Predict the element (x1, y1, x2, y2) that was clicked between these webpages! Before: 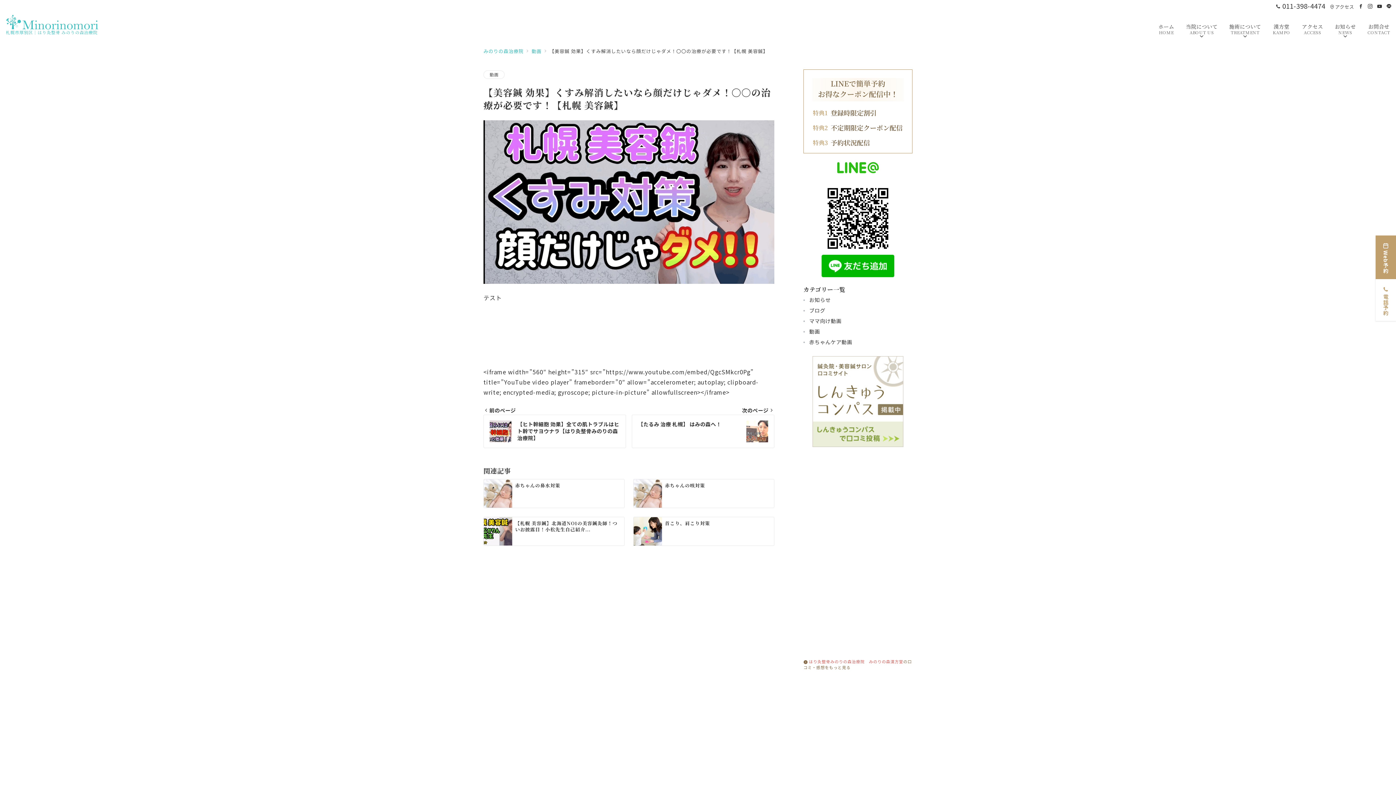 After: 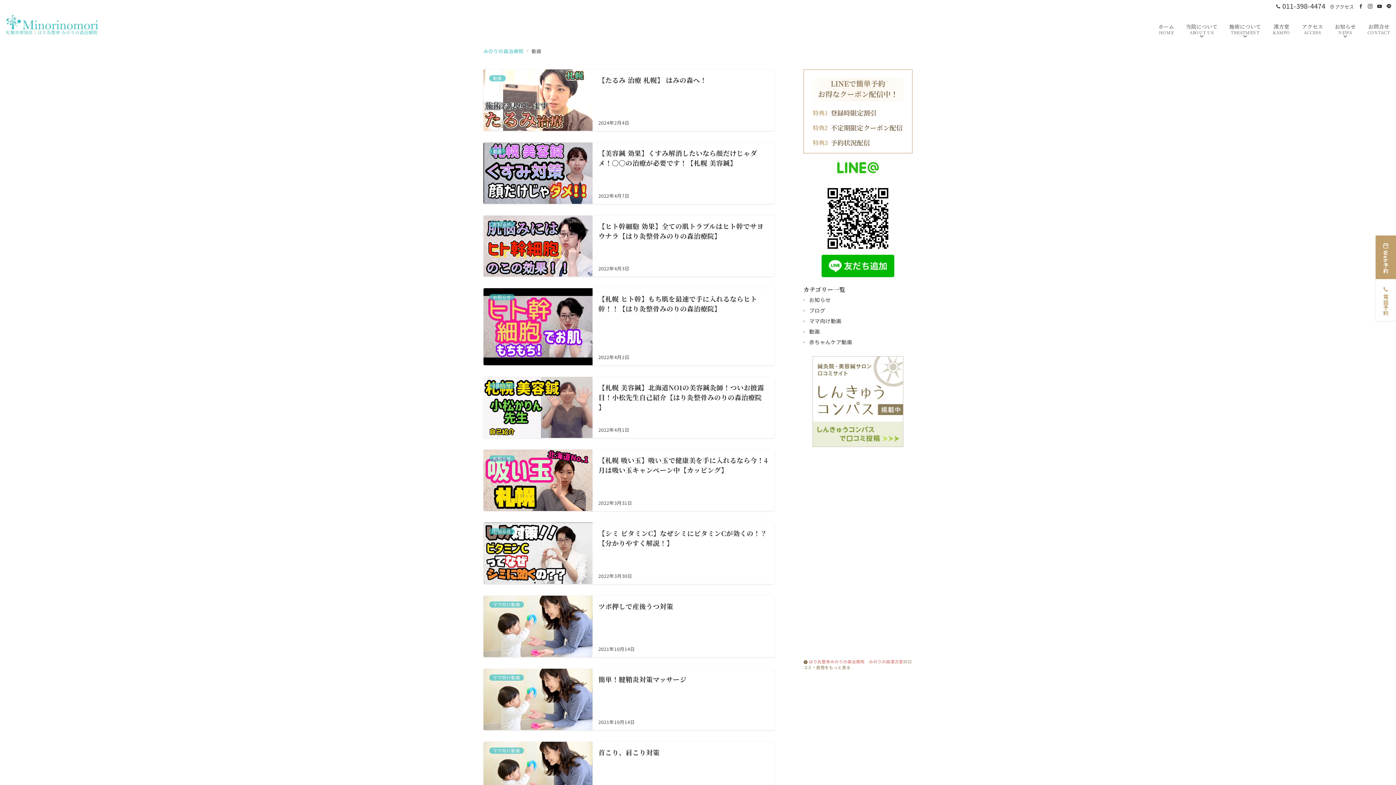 Action: bbox: (483, 70, 504, 78) label: 動画